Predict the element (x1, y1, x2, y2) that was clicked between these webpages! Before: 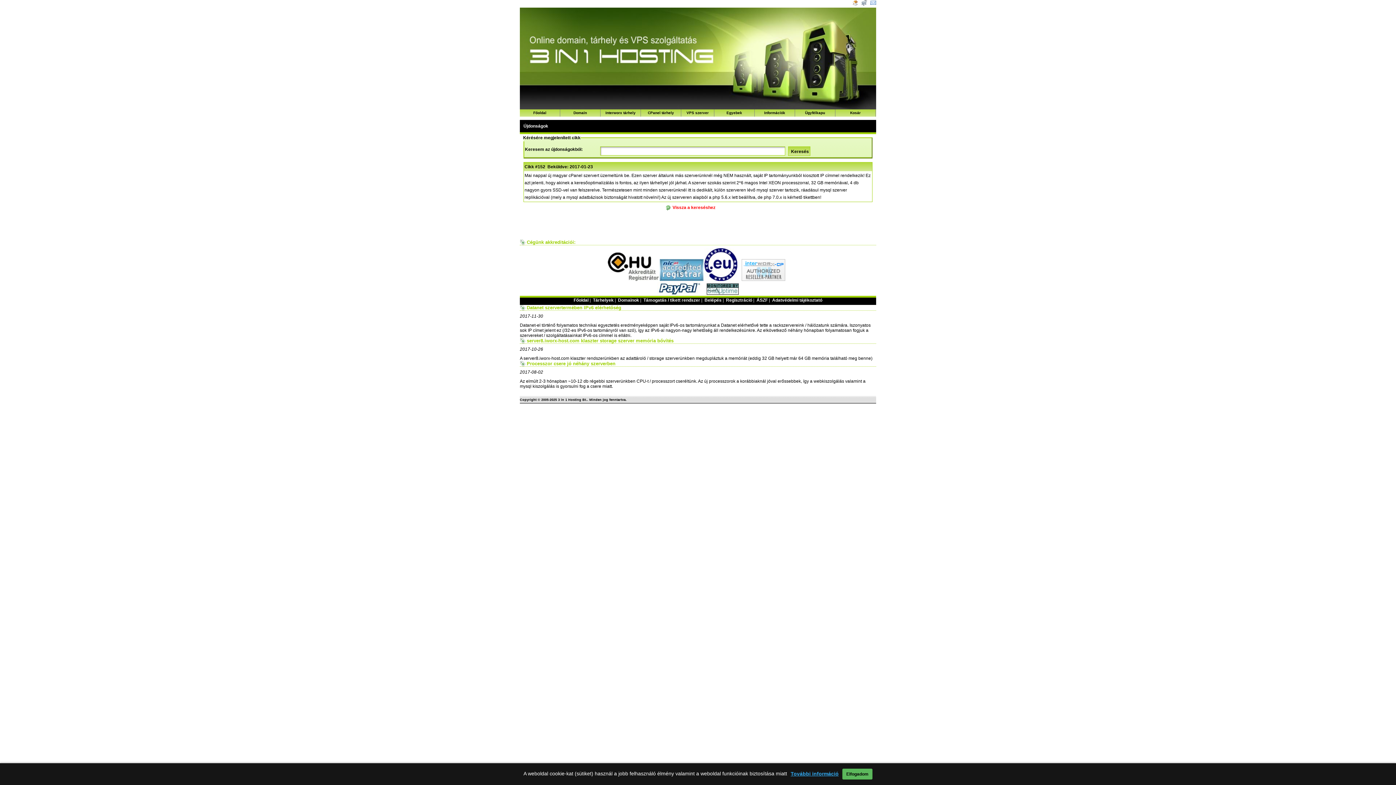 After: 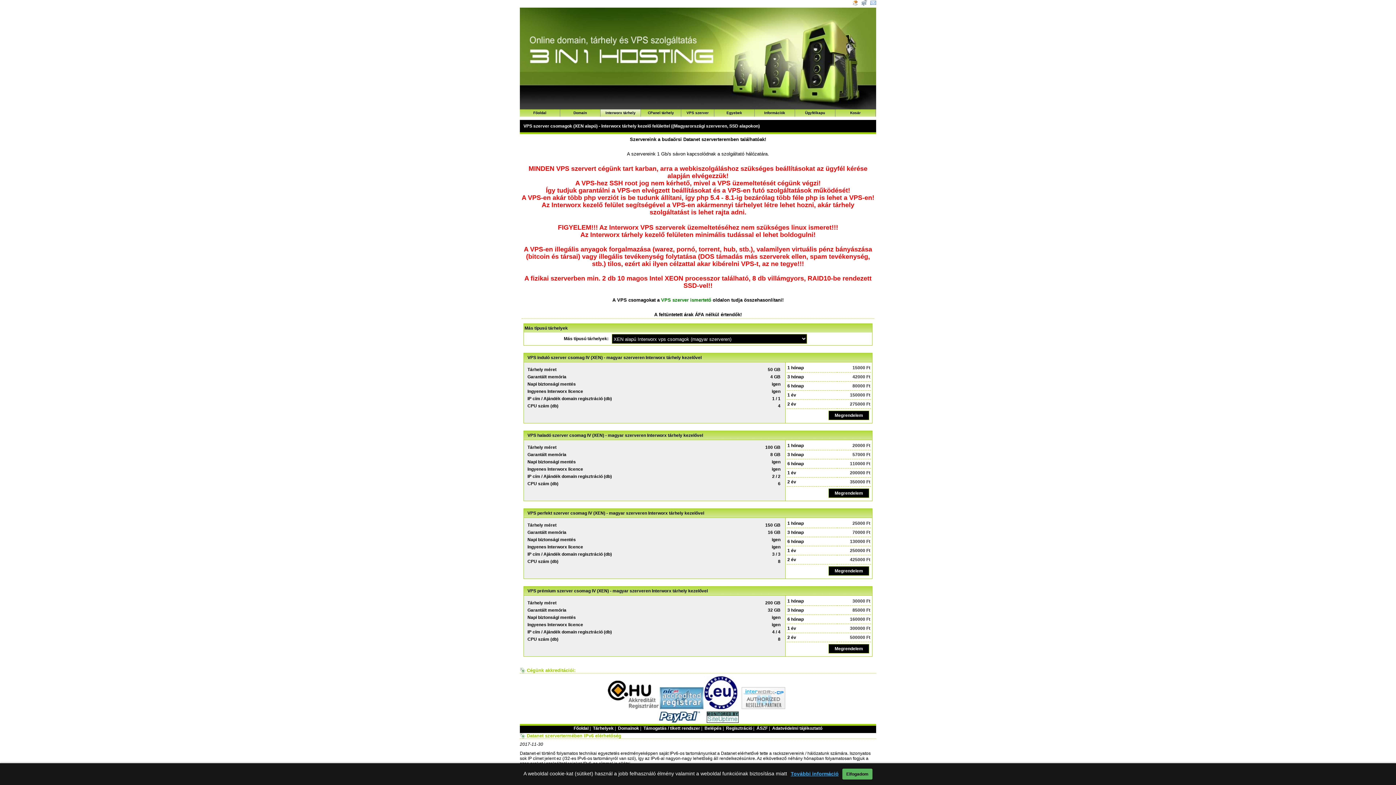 Action: bbox: (681, 109, 714, 116) label: VPS szerver